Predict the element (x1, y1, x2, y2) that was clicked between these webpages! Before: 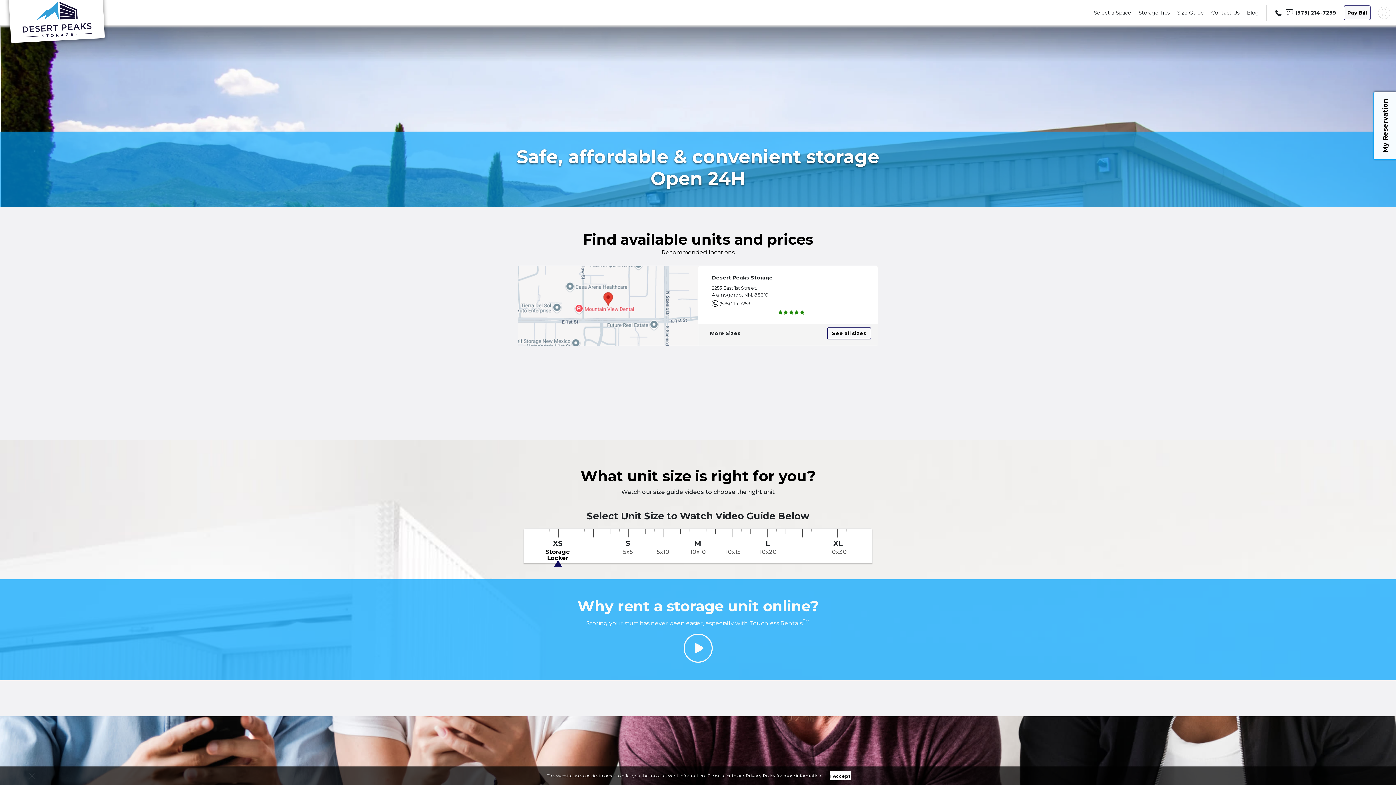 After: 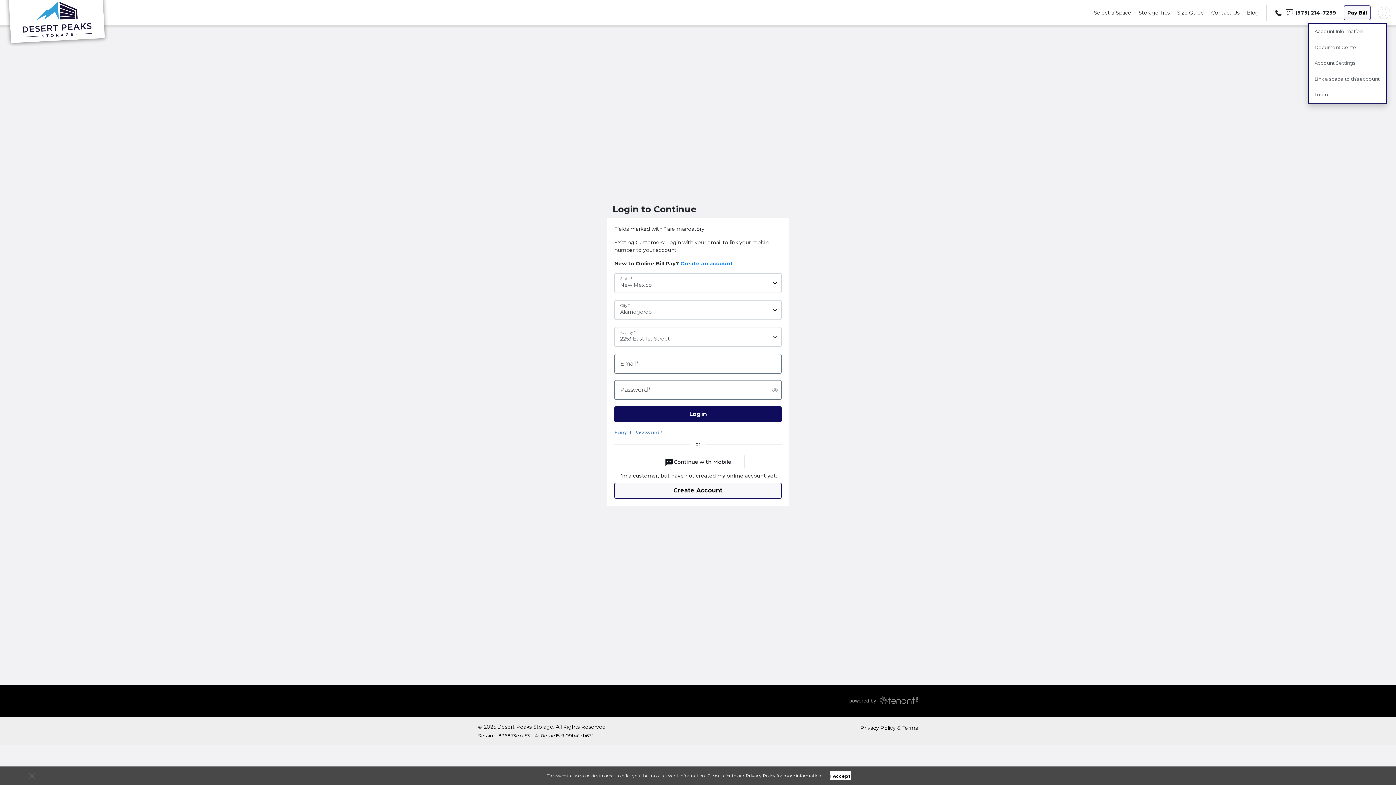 Action: bbox: (1378, 8, 1390, 15)